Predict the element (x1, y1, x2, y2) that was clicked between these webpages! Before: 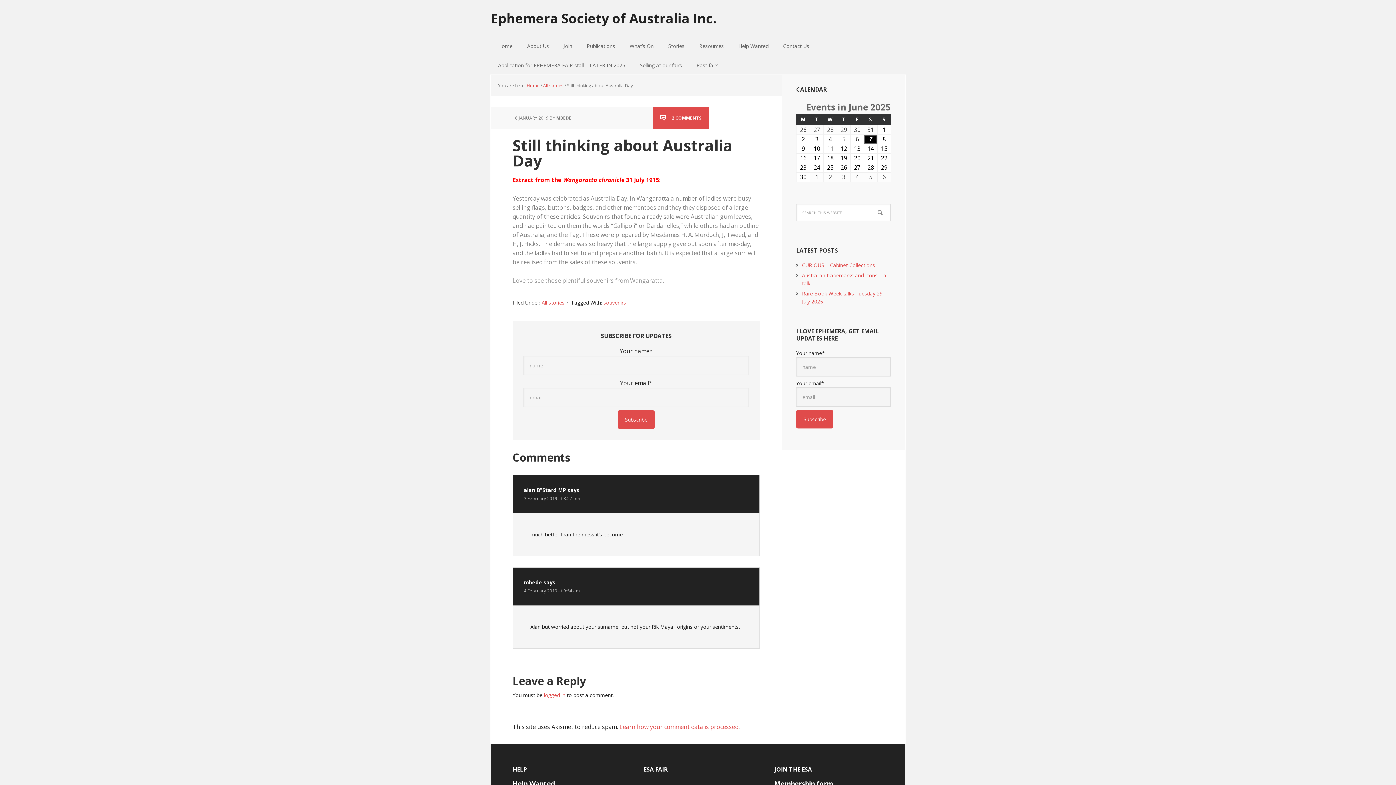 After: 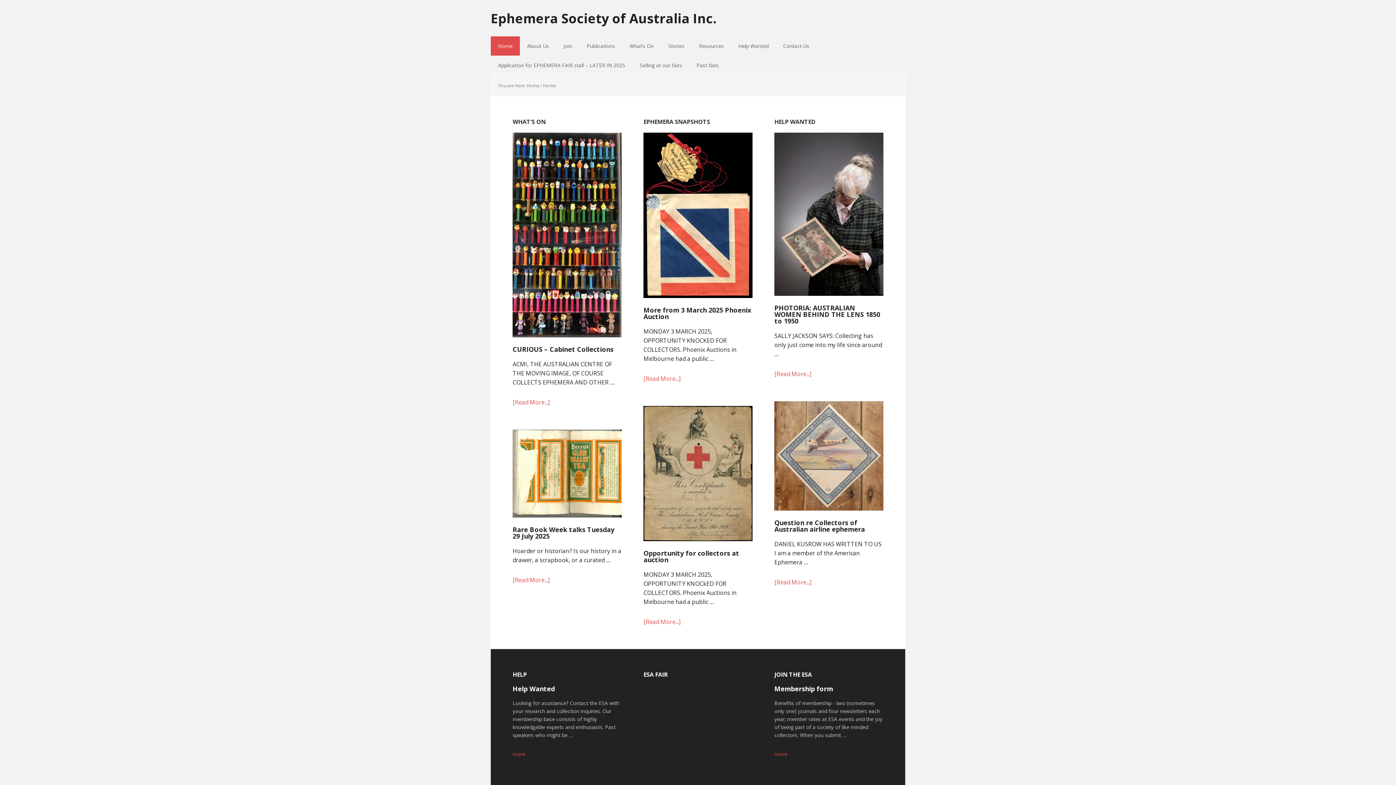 Action: label: Ephemera Society of Australia Inc. bbox: (490, 0, 905, 26)